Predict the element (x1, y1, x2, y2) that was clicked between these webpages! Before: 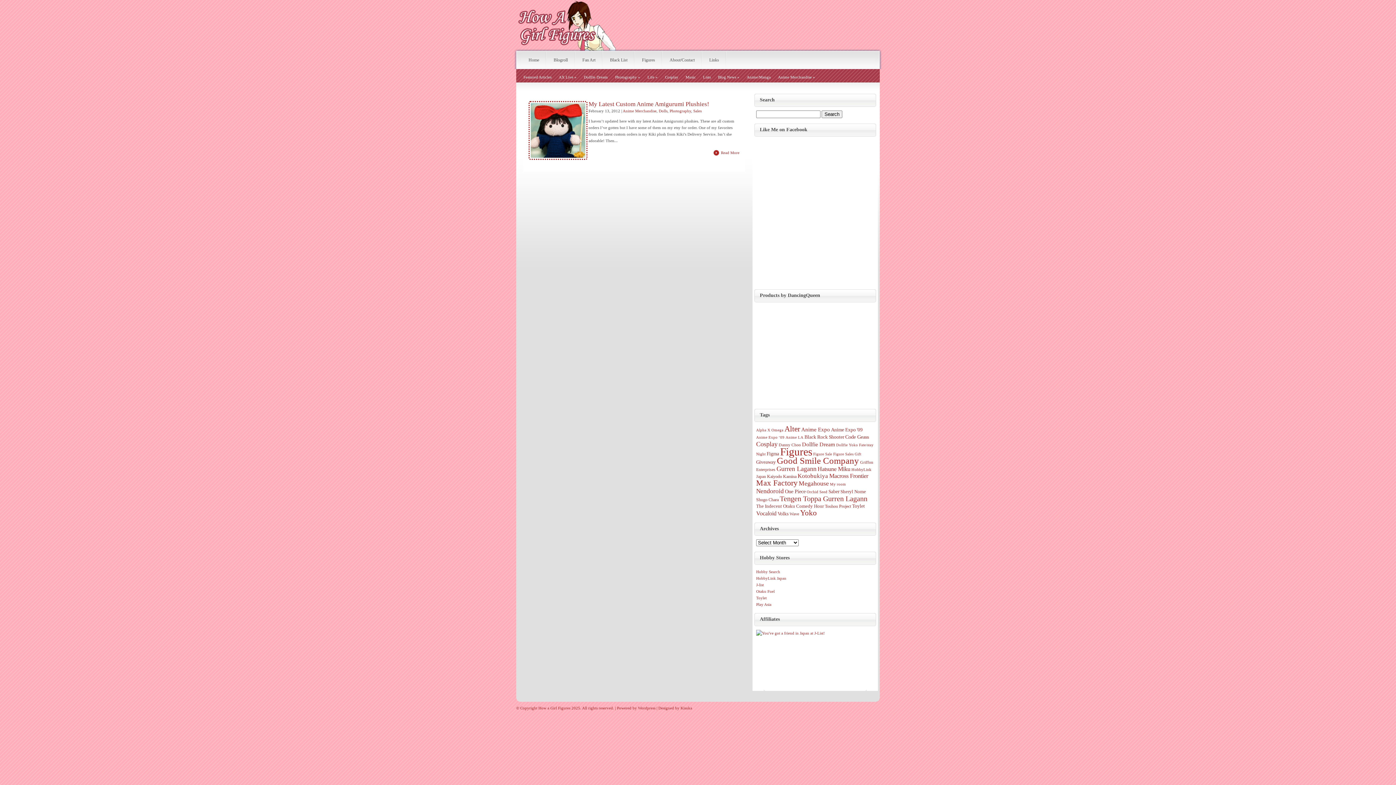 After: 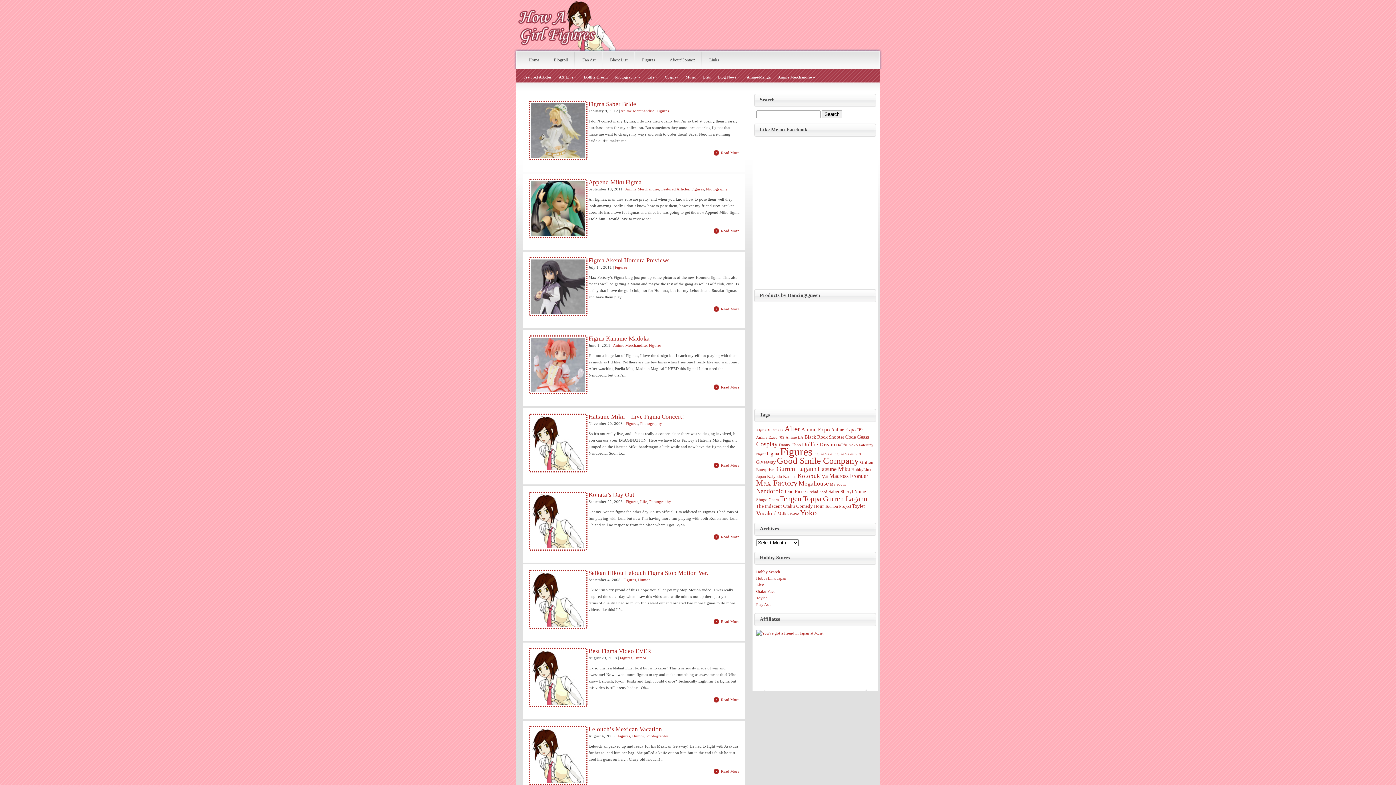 Action: label: Figma (9 items) bbox: (766, 451, 779, 456)